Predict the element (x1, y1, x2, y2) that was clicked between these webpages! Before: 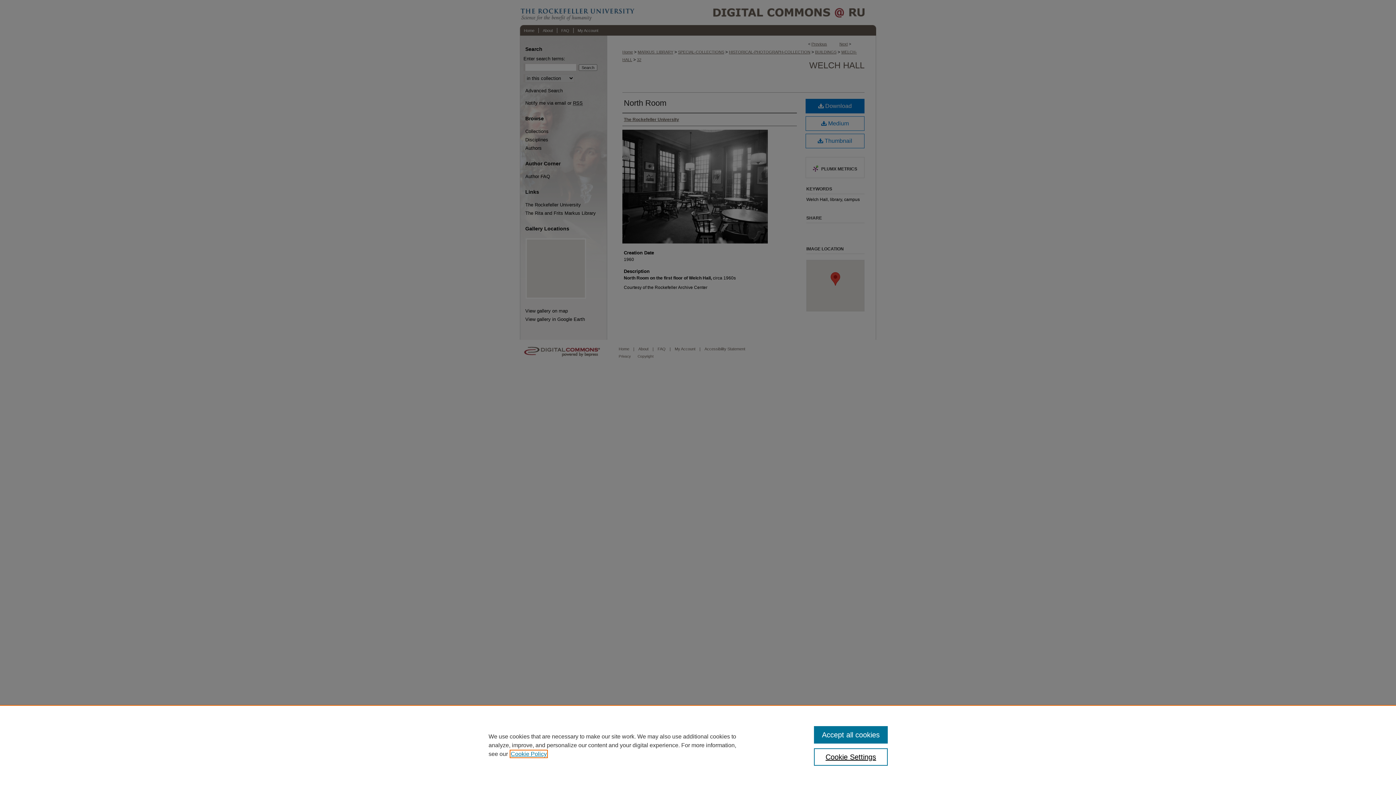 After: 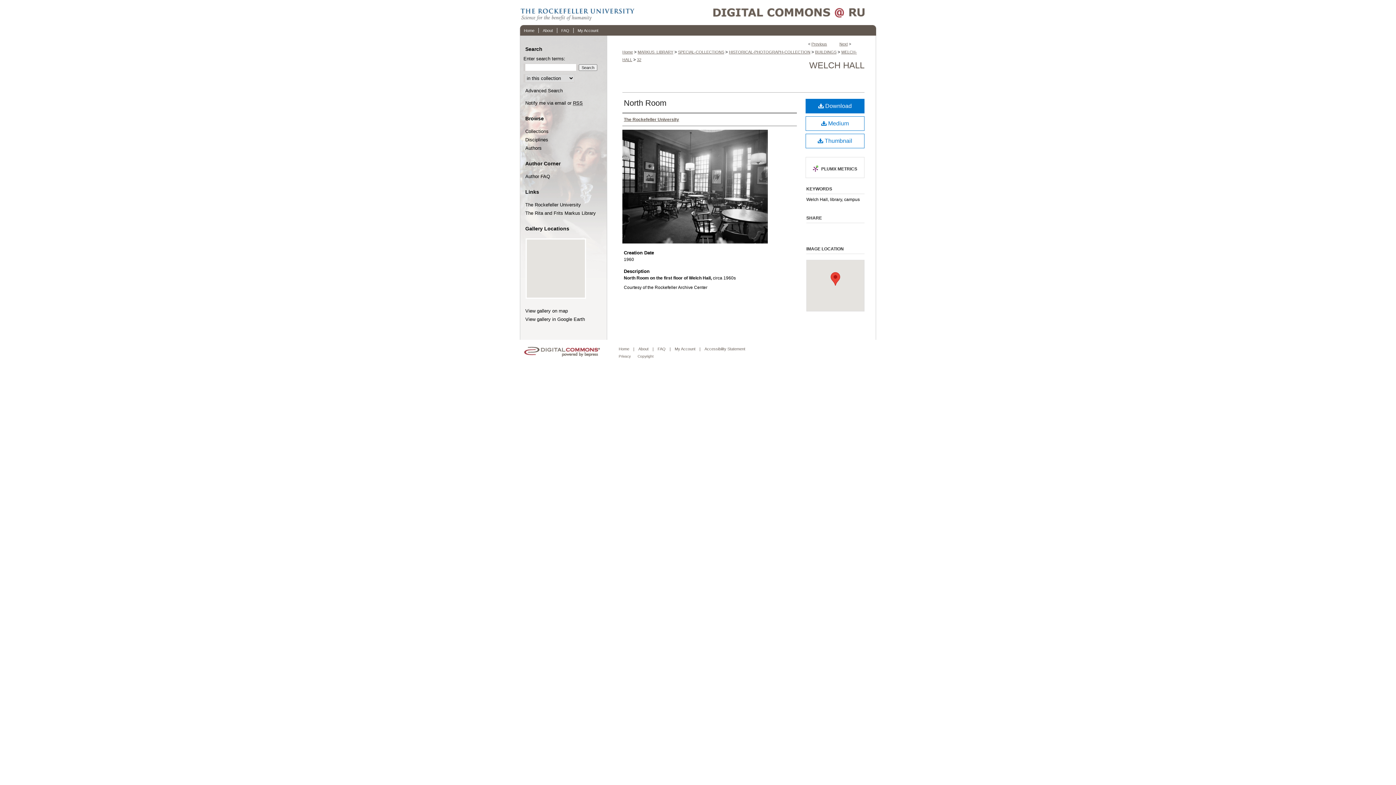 Action: label: Accept all cookies bbox: (814, 726, 887, 744)